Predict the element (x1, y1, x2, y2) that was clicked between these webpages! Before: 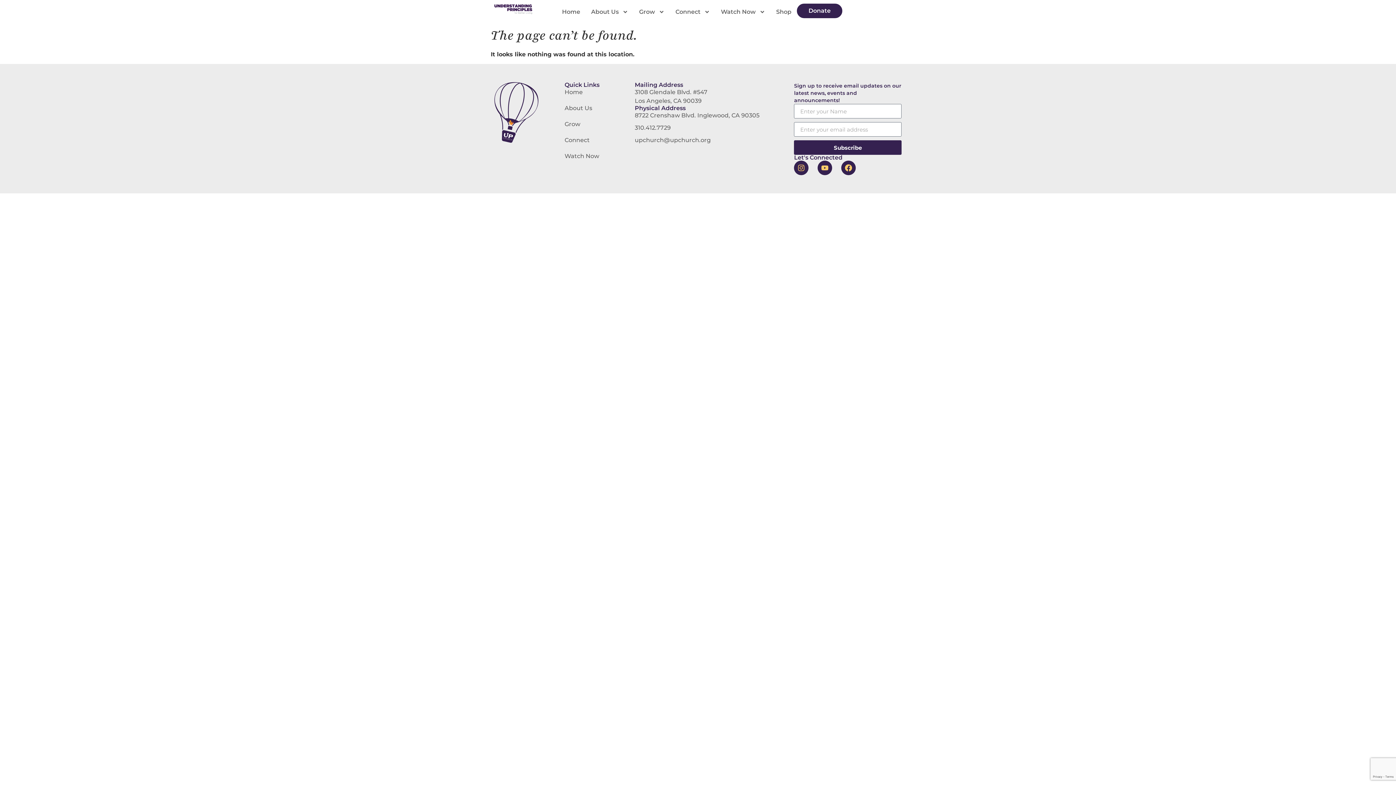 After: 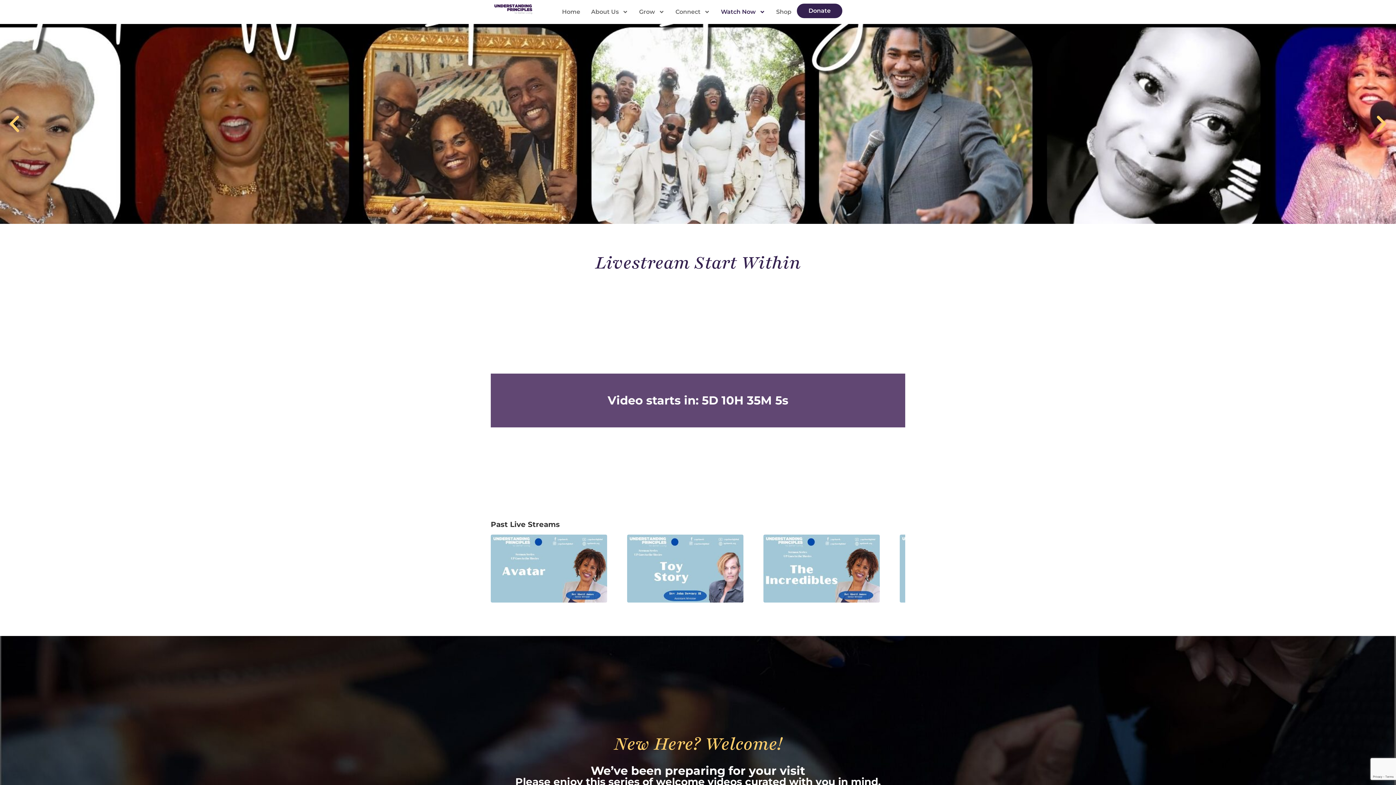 Action: bbox: (564, 152, 627, 160) label: Watch Now